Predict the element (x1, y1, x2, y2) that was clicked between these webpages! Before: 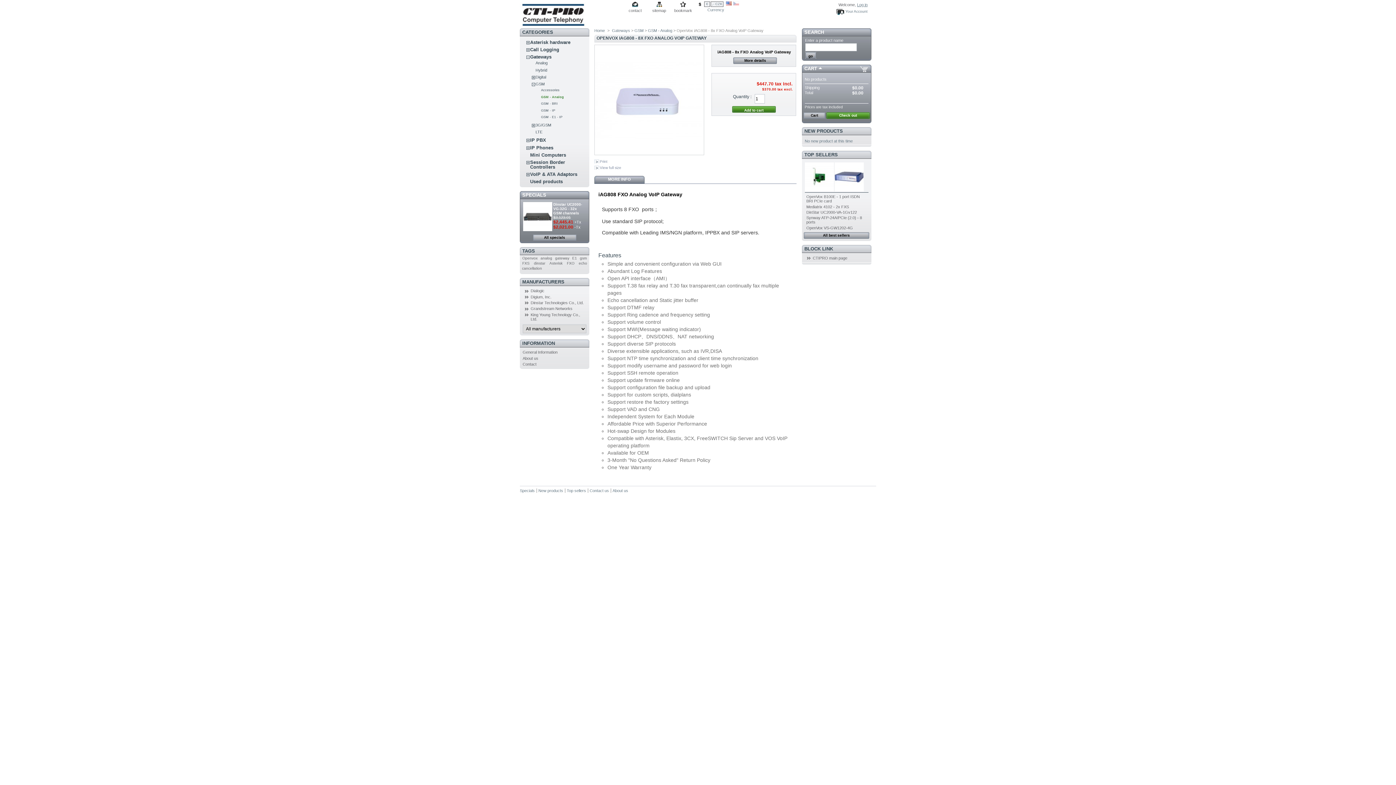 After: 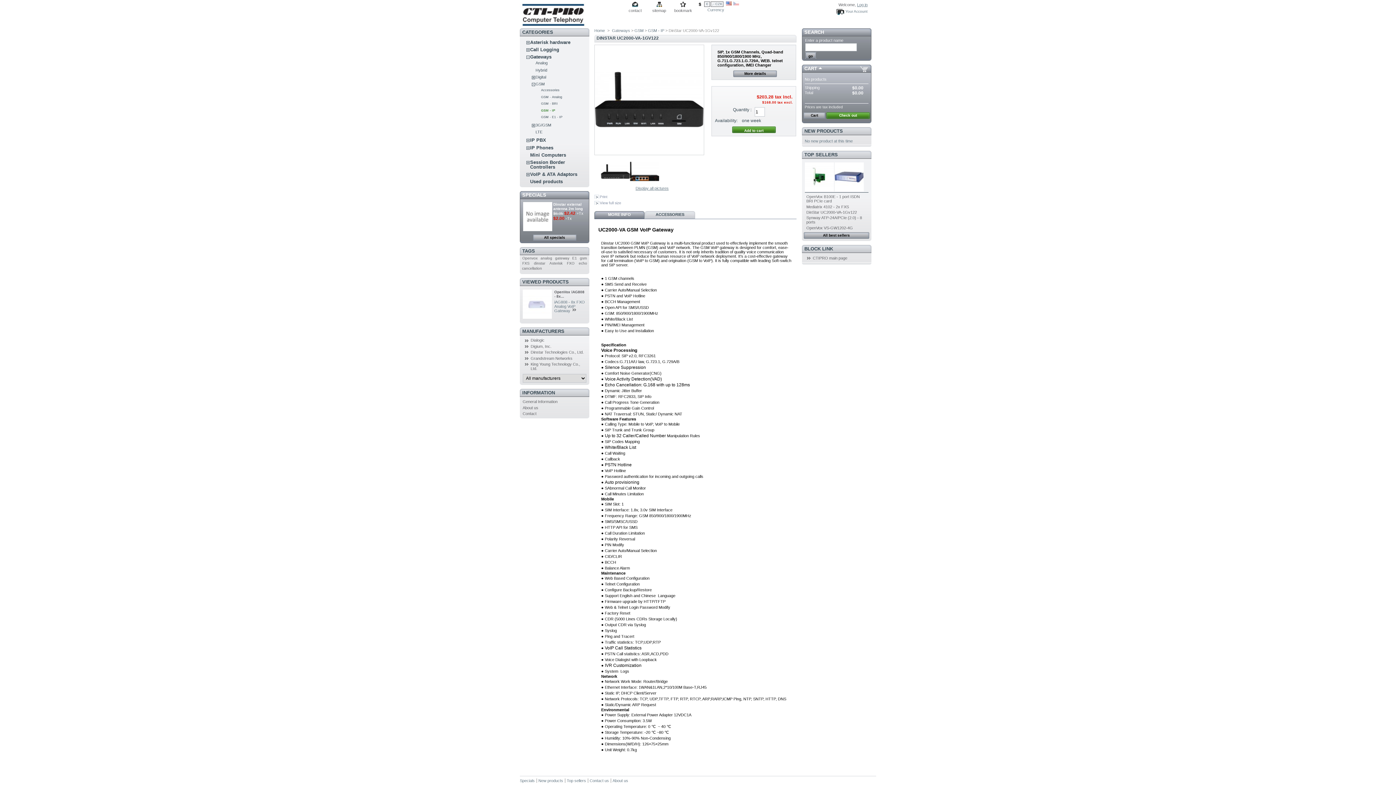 Action: bbox: (806, 210, 857, 214) label: DinStar UC2000-VA-1Gv122